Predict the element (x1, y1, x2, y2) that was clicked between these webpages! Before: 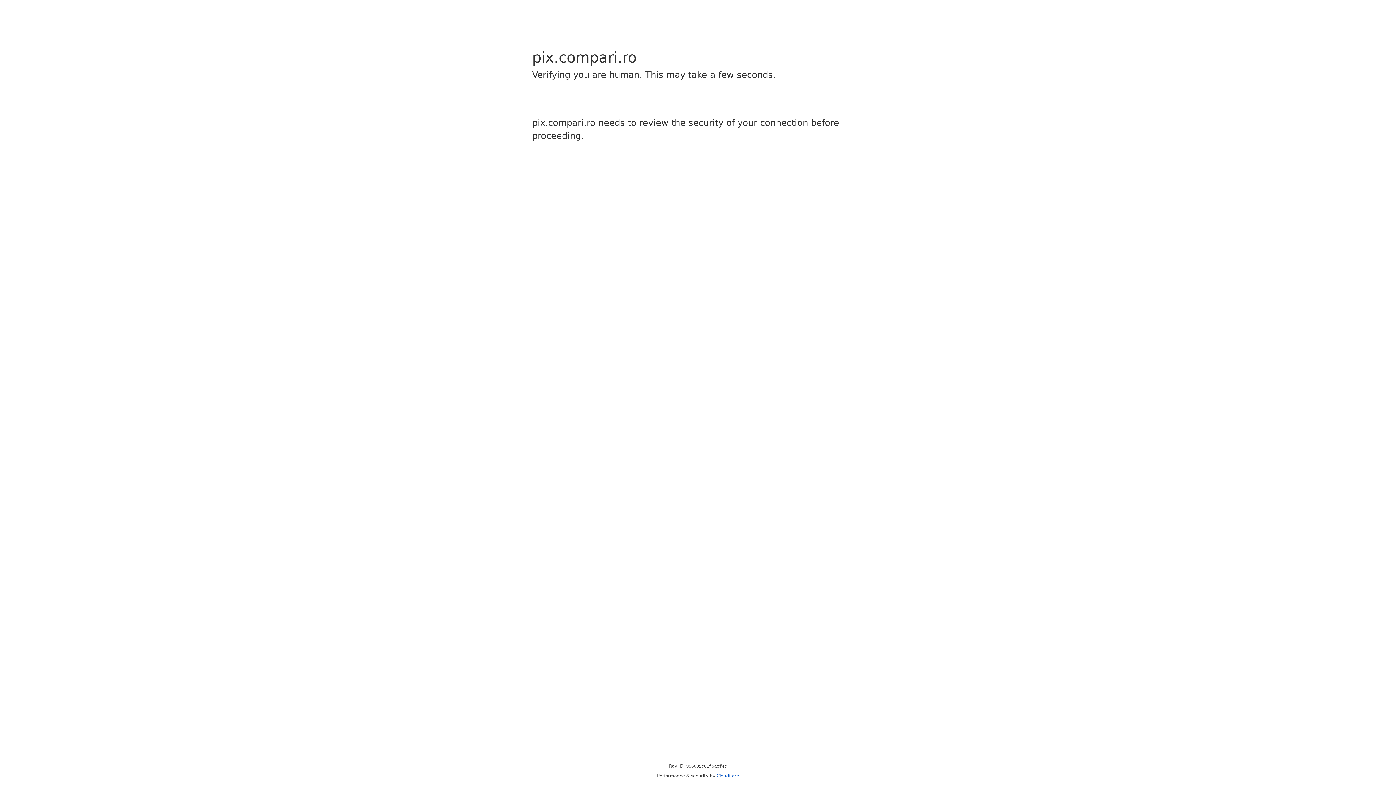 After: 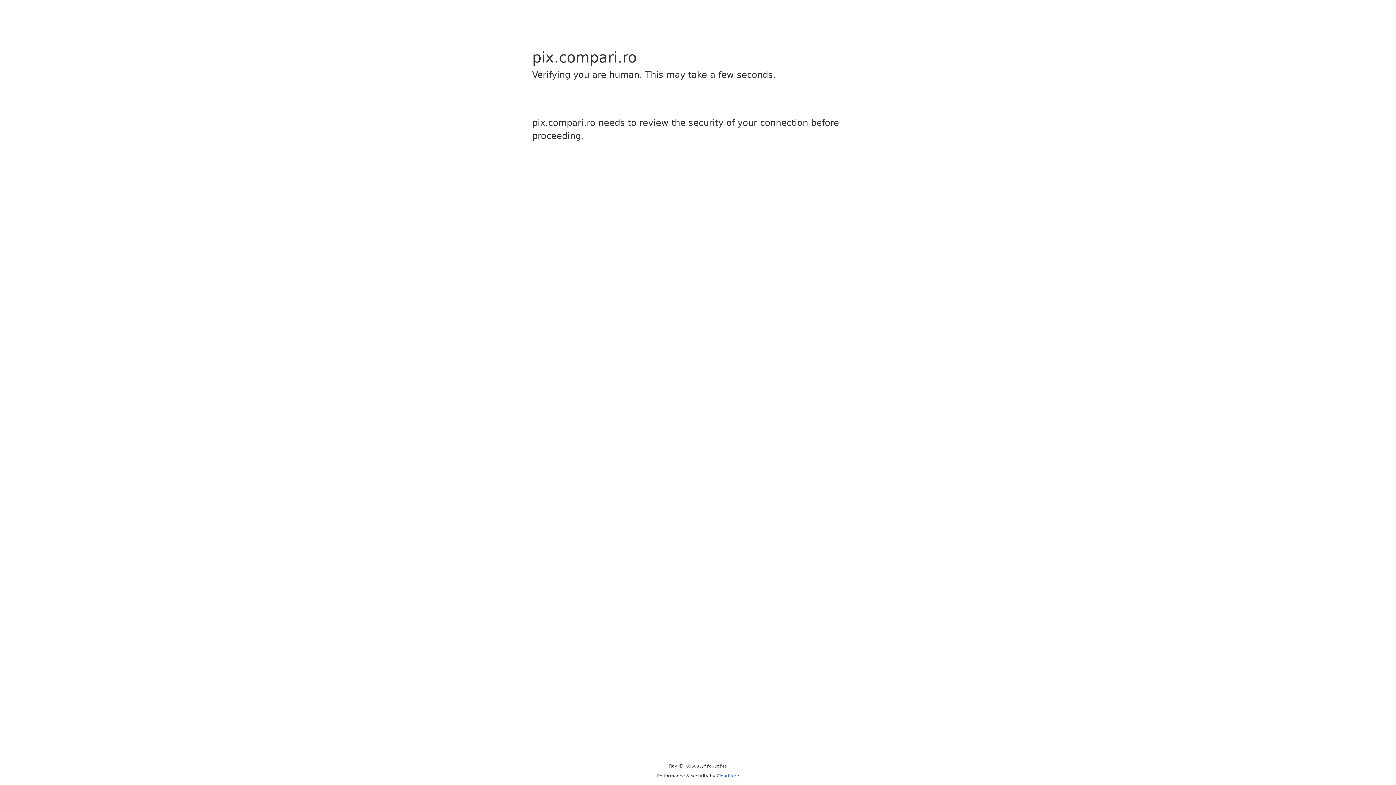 Action: bbox: (716, 773, 739, 778) label: Cloudflare